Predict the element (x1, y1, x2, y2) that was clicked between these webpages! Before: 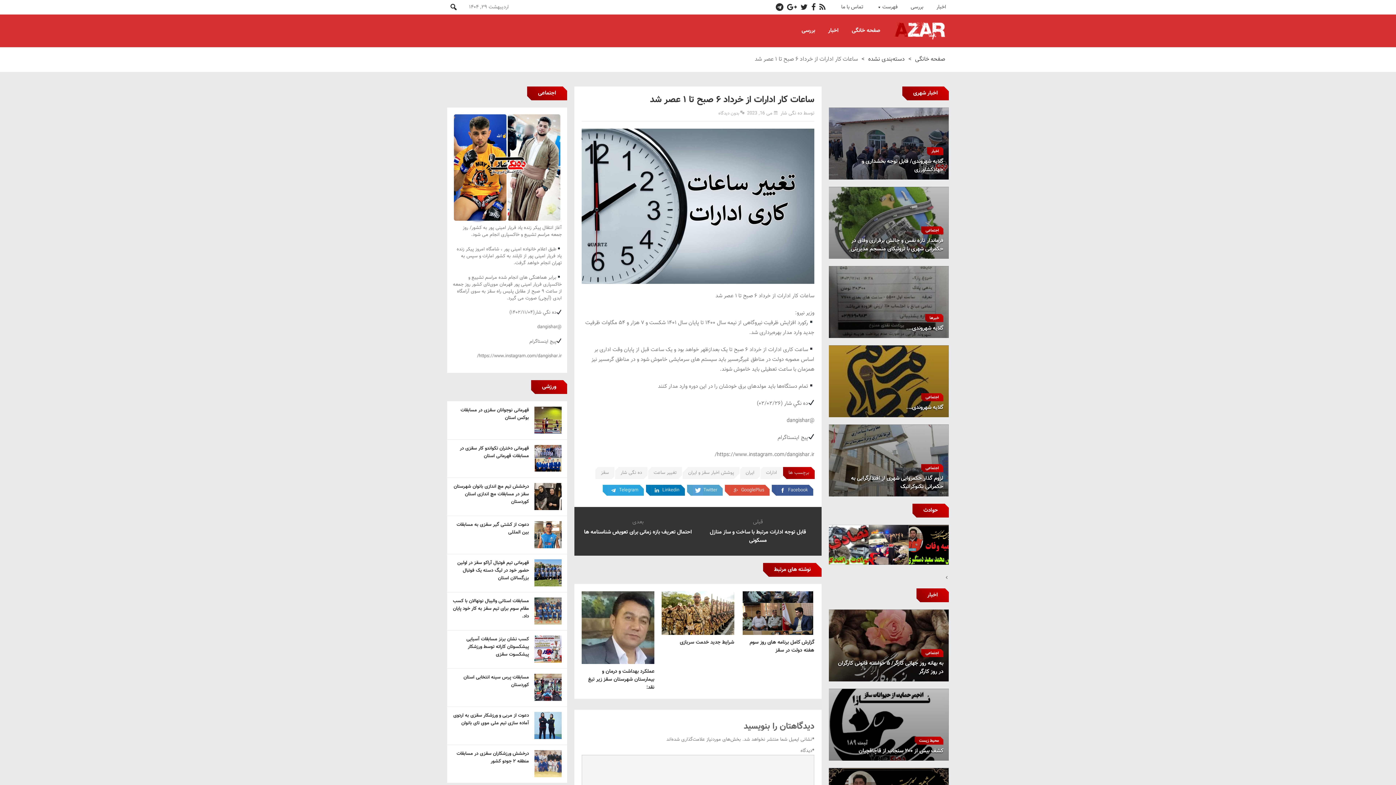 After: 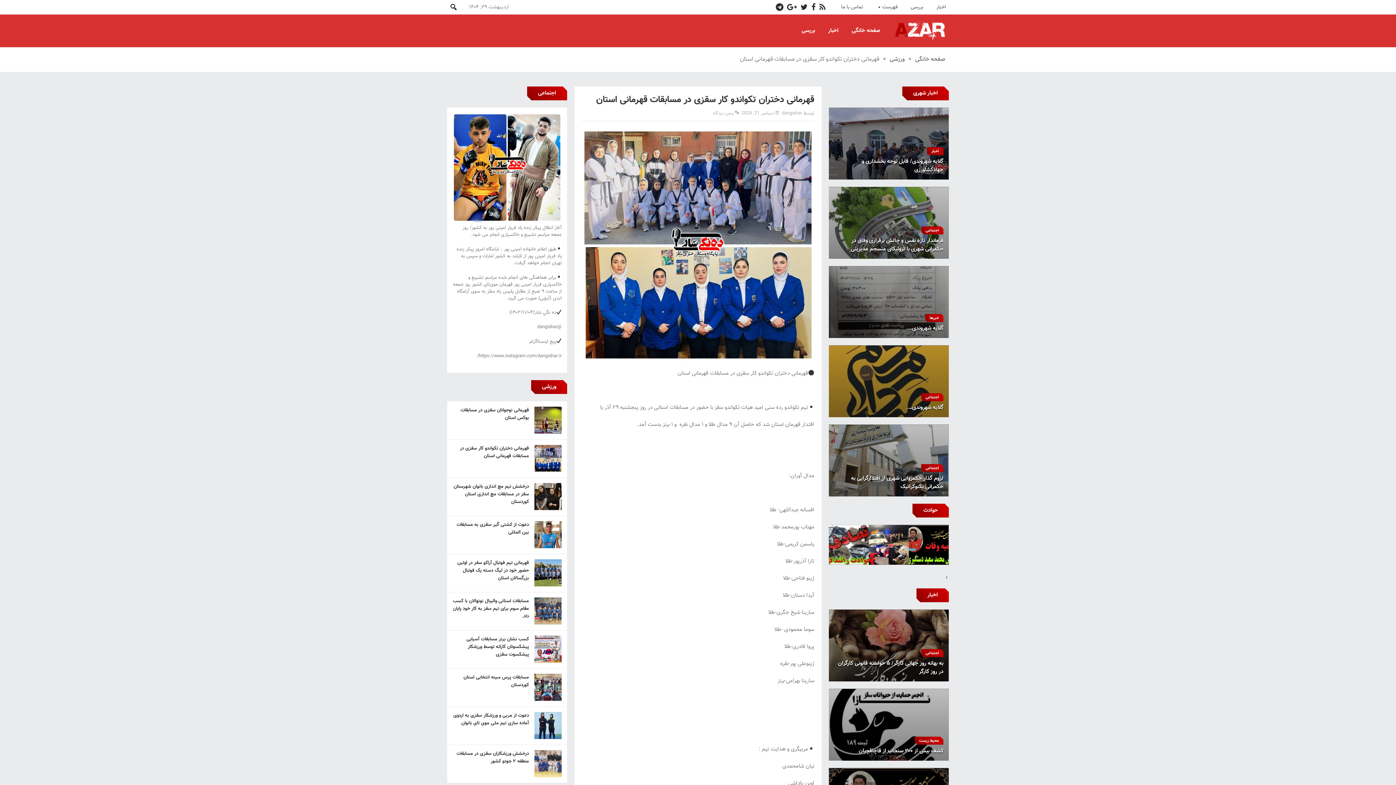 Action: bbox: (452, 444, 529, 460) label: قهرمانی دختران تکواندو کار سقزی در مسابقات قهرمانی استان 